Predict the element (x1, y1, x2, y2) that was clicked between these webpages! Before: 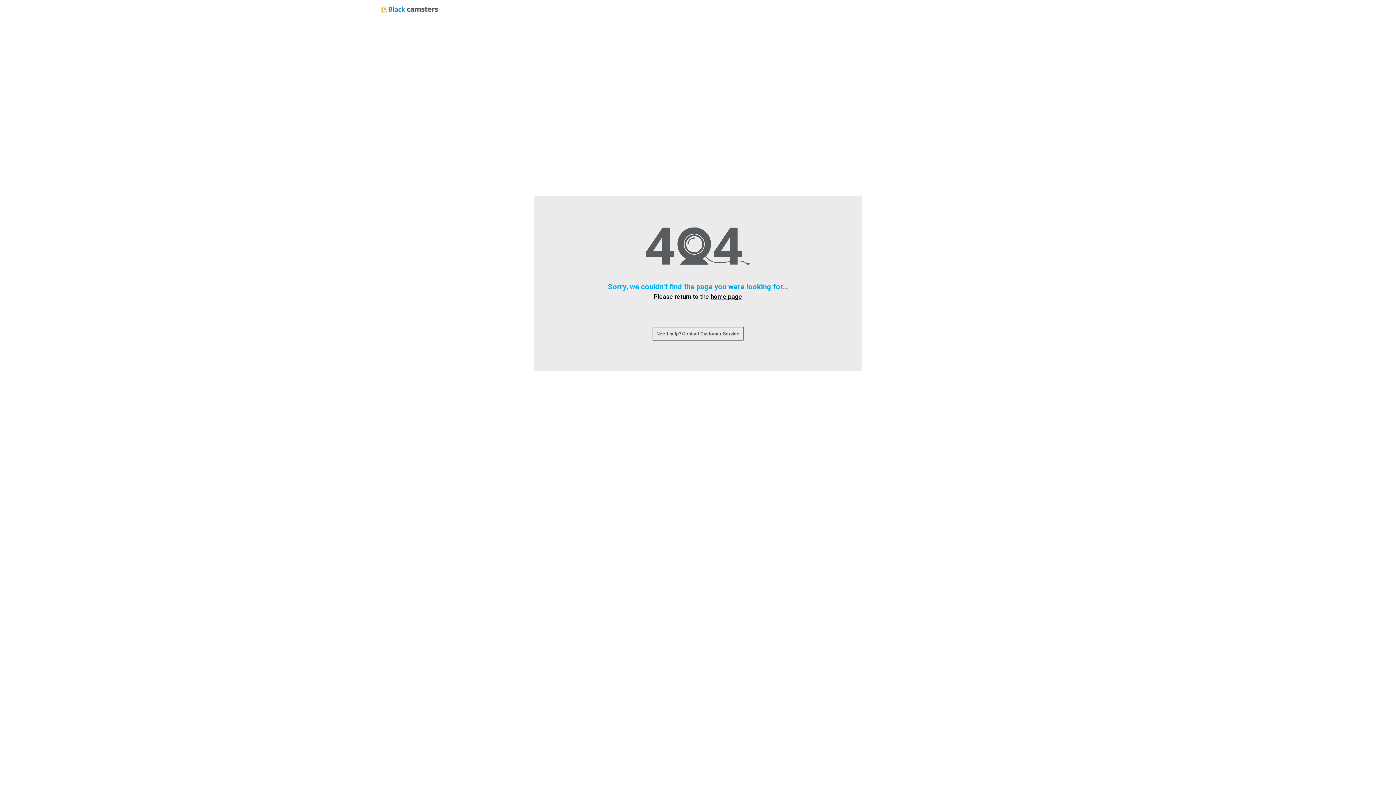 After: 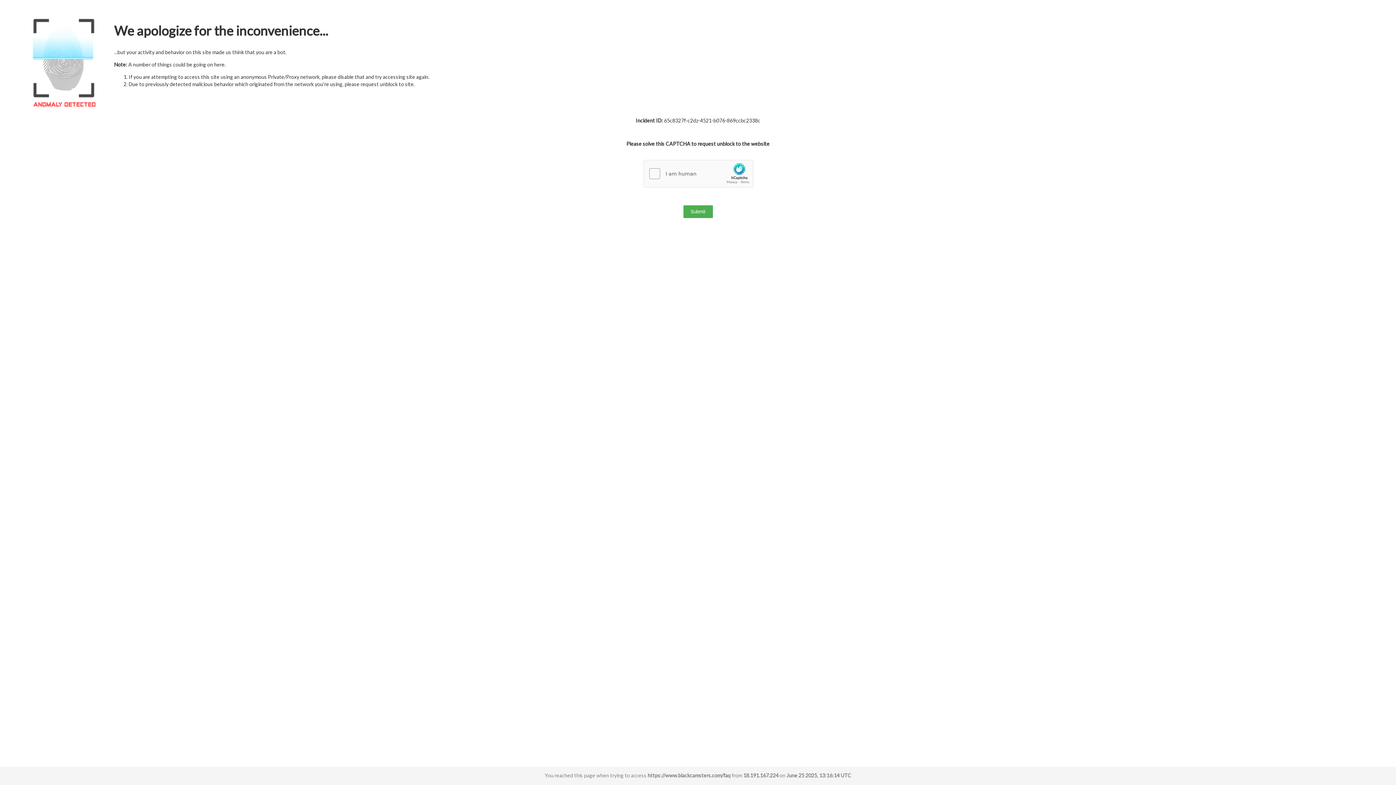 Action: bbox: (652, 327, 743, 340) label: Need help? Contact Customer Service